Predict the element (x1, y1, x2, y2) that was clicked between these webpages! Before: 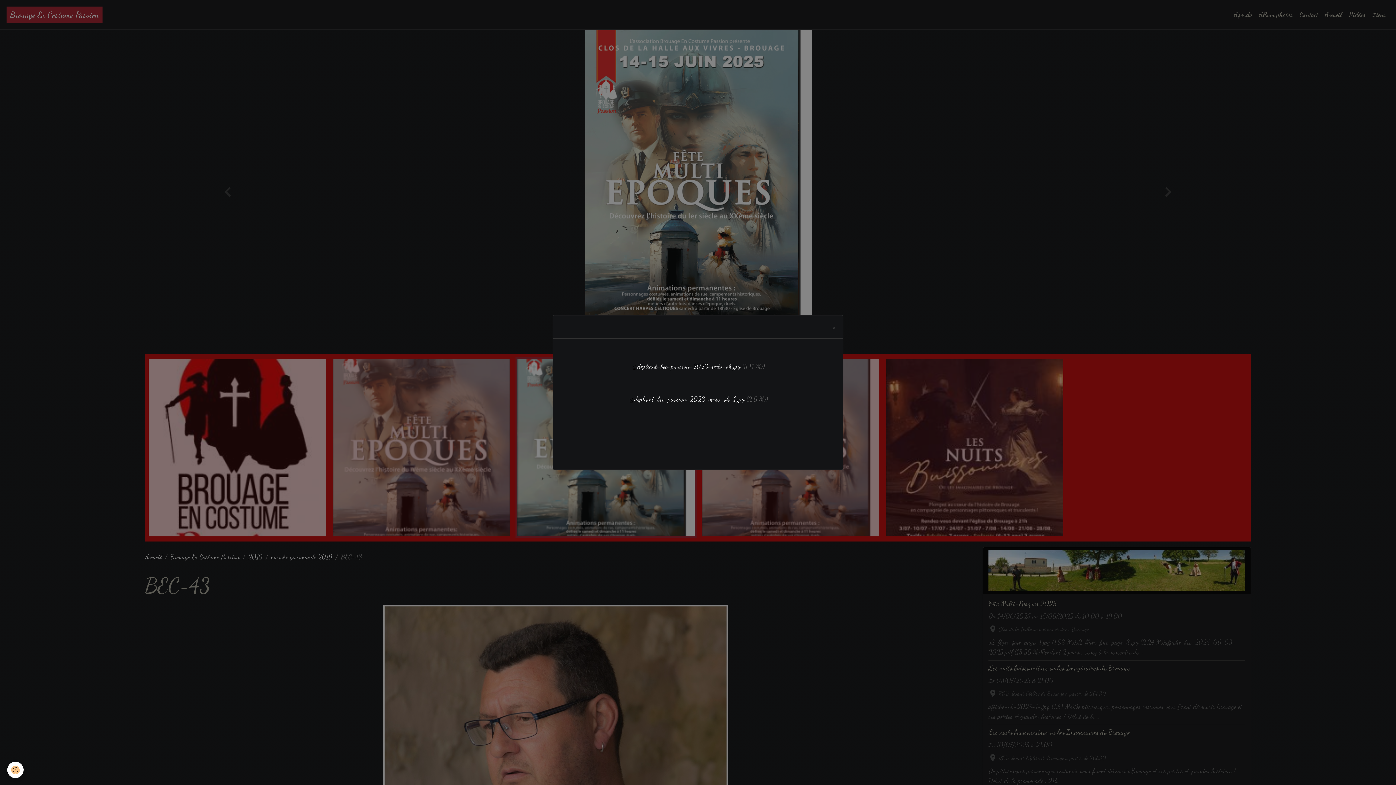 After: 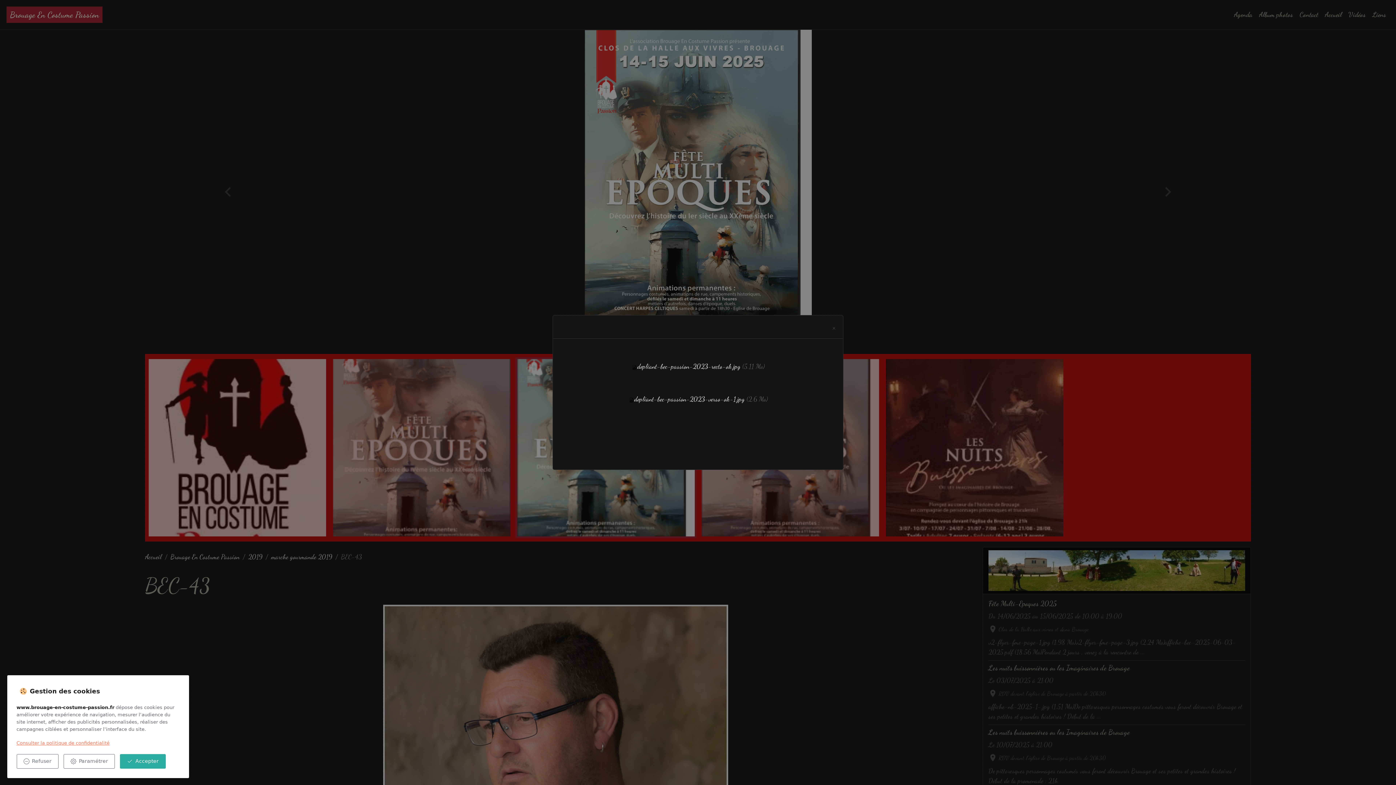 Action: bbox: (7, 762, 23, 778) label: Cookies